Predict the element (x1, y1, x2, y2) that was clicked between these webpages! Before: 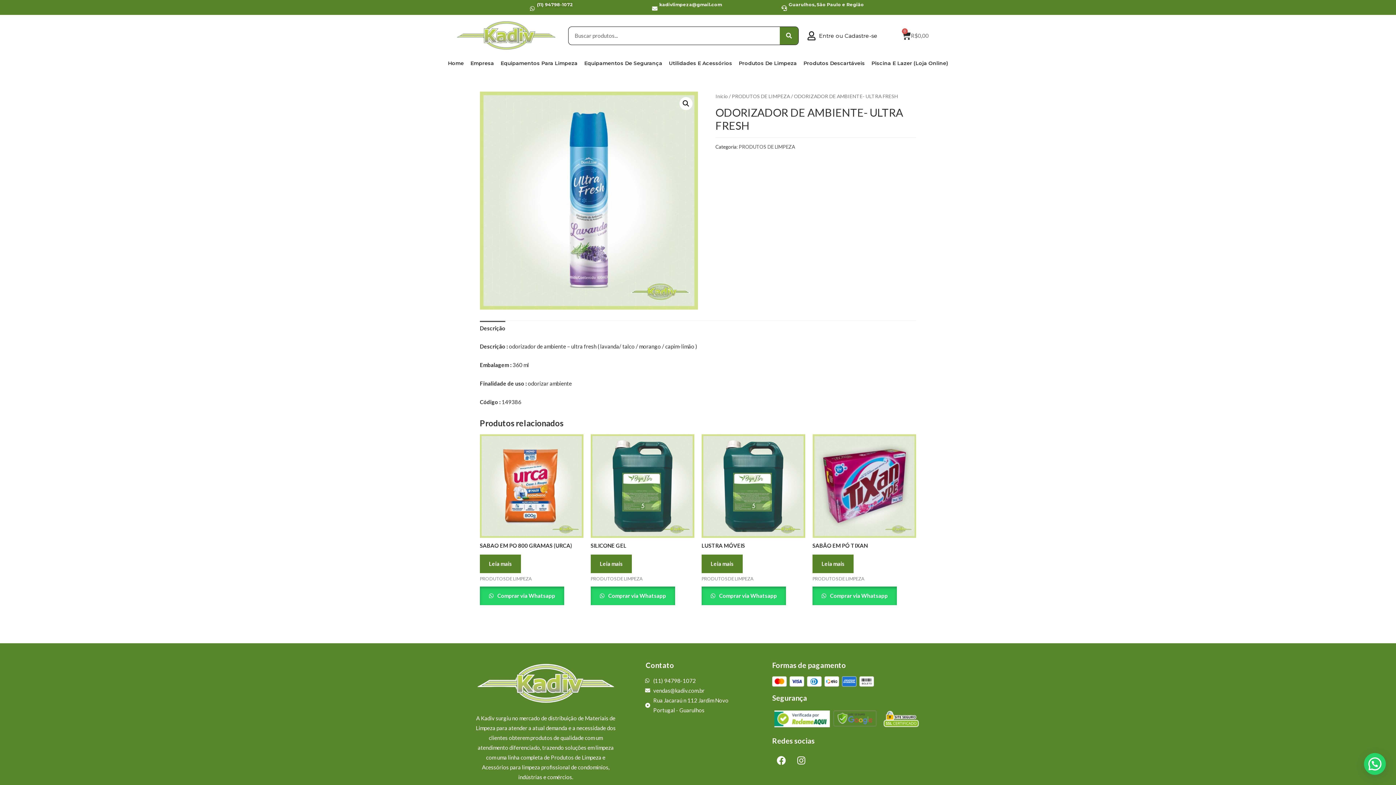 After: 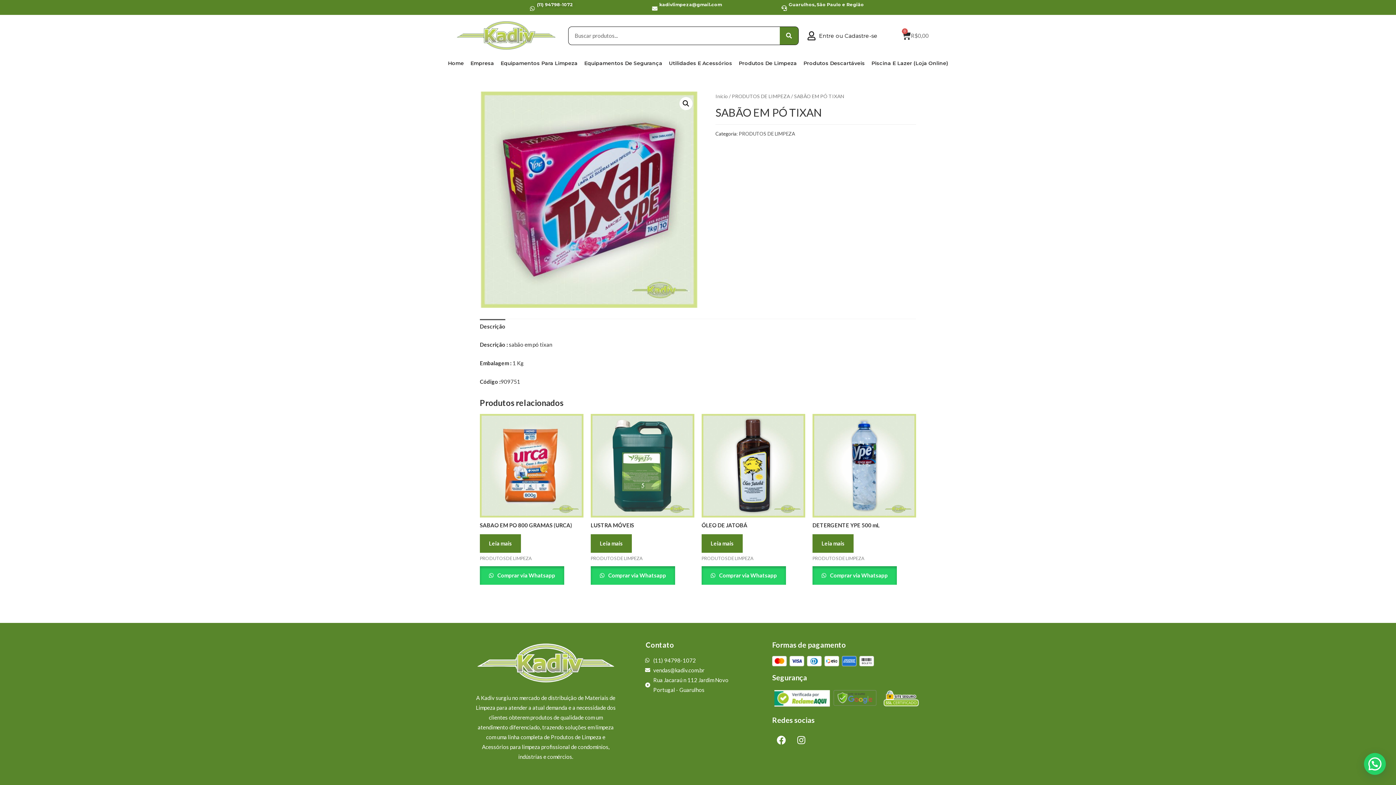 Action: label: Leia mais sobre “SABÃO EM PÓ TIXAN” bbox: (812, 554, 853, 573)